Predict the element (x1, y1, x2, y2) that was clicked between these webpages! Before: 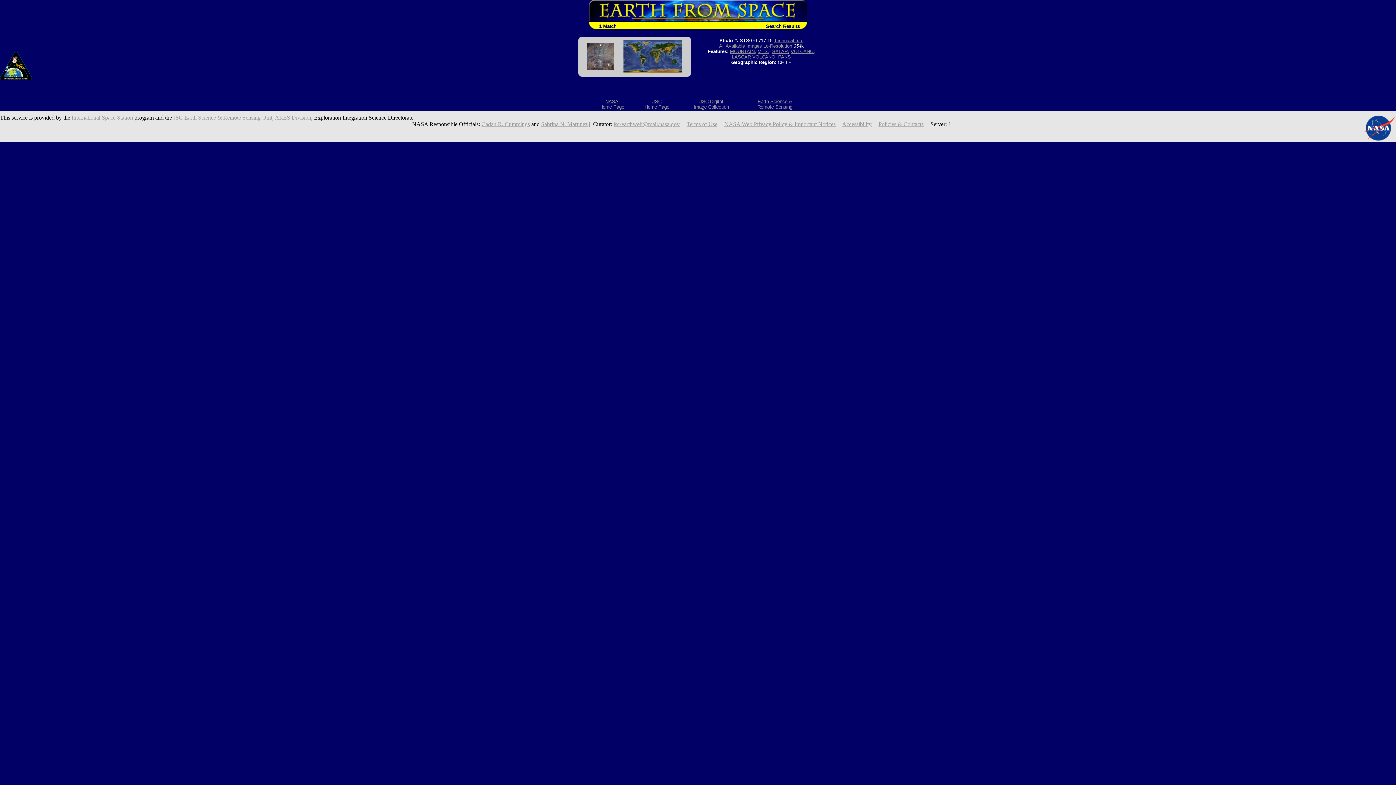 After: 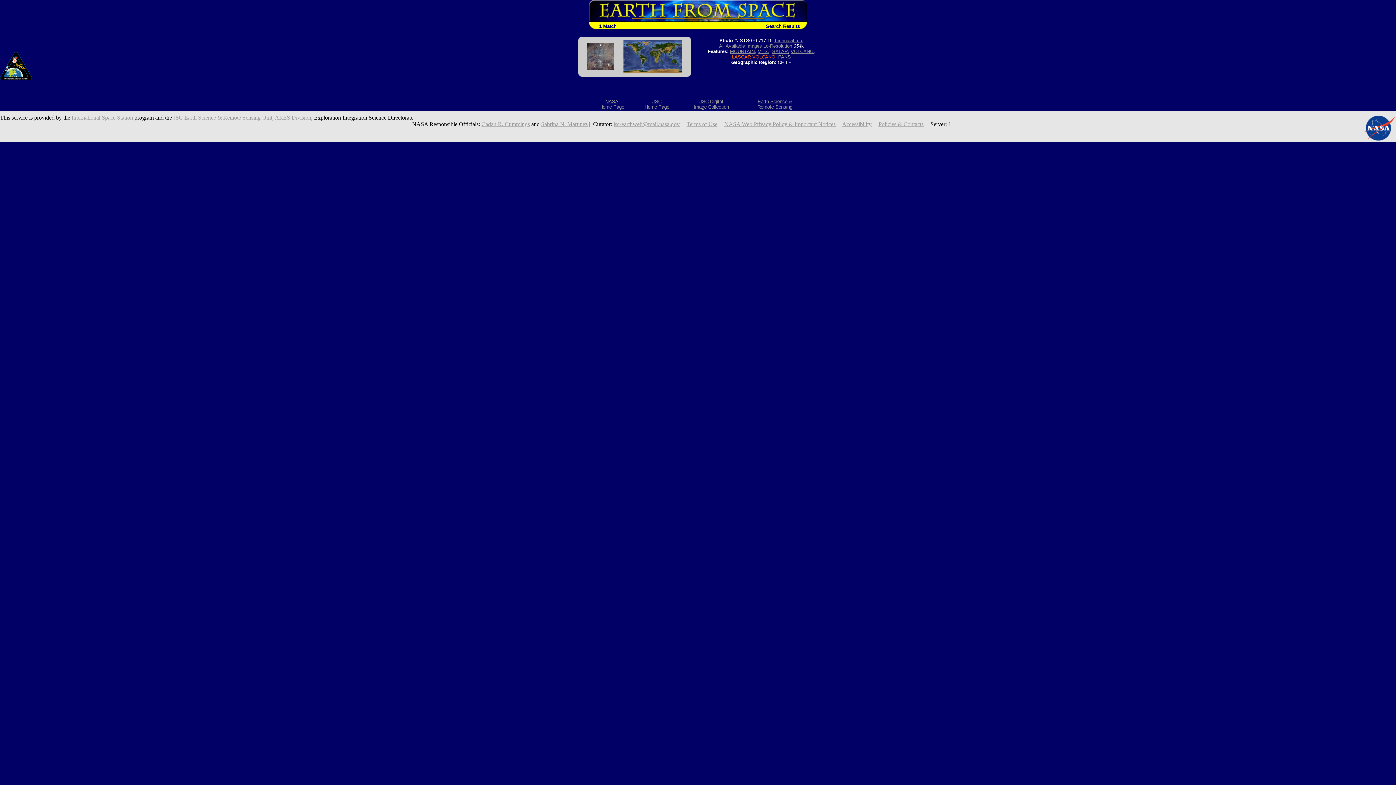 Action: label: LASCAR VOLCANO bbox: (732, 54, 775, 59)